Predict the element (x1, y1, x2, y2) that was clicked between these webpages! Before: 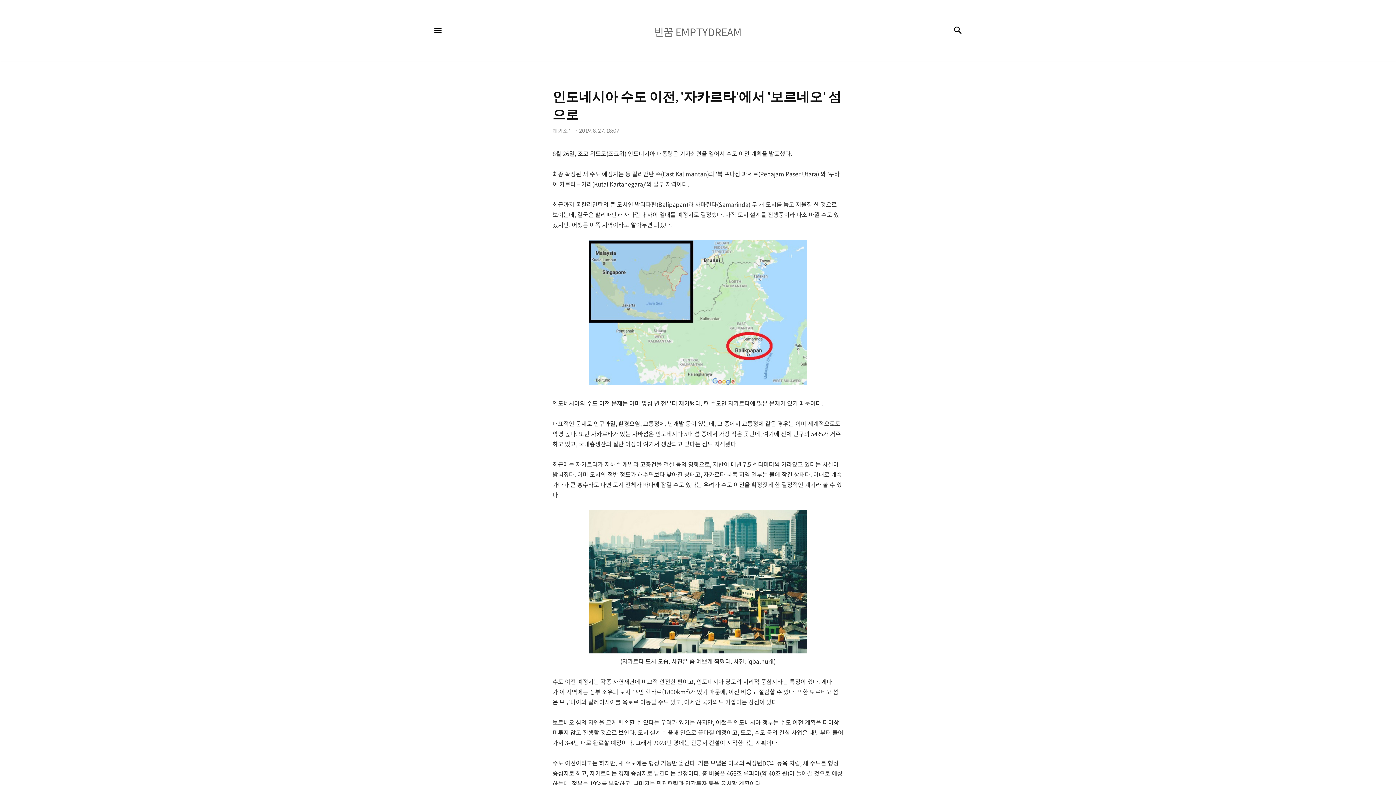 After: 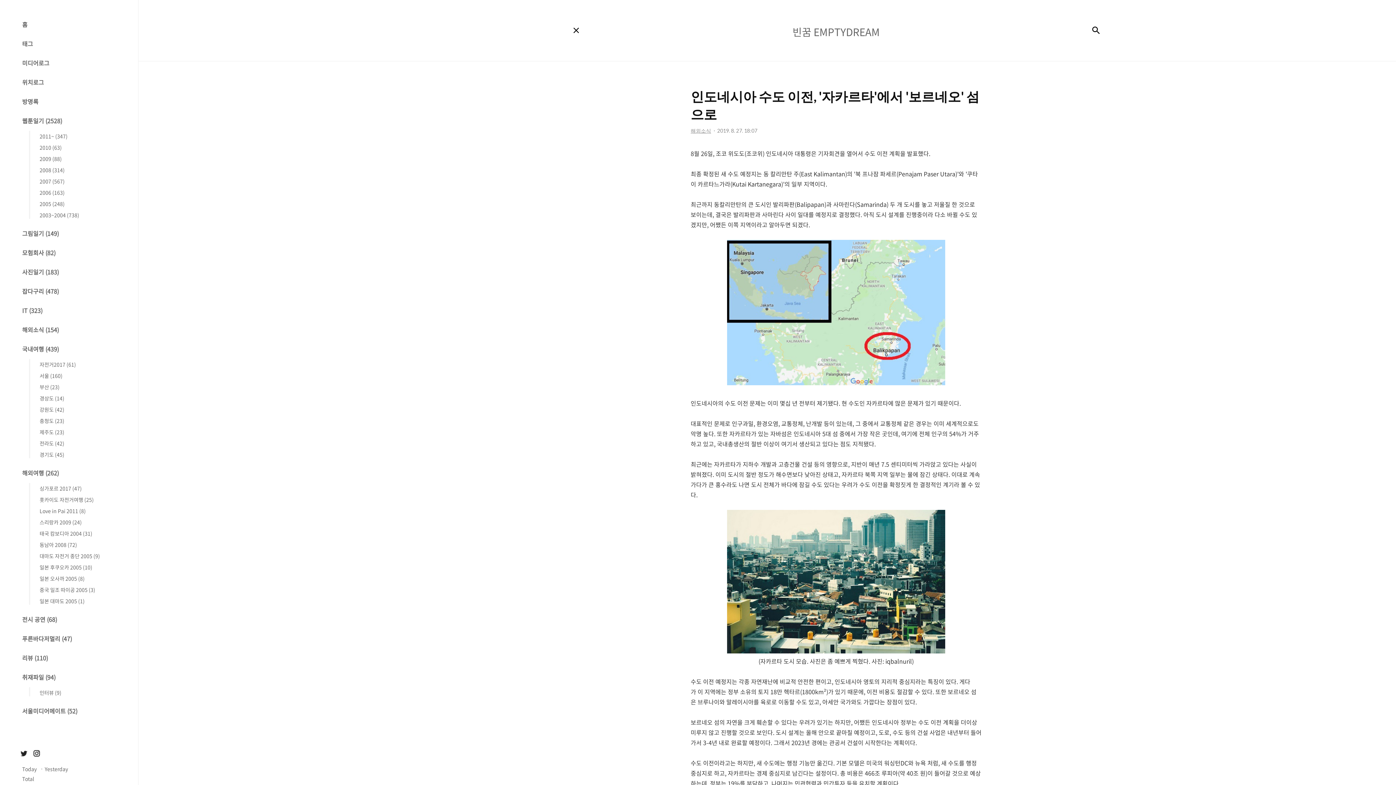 Action: bbox: (429, 21, 447, 39) label: 메뉴